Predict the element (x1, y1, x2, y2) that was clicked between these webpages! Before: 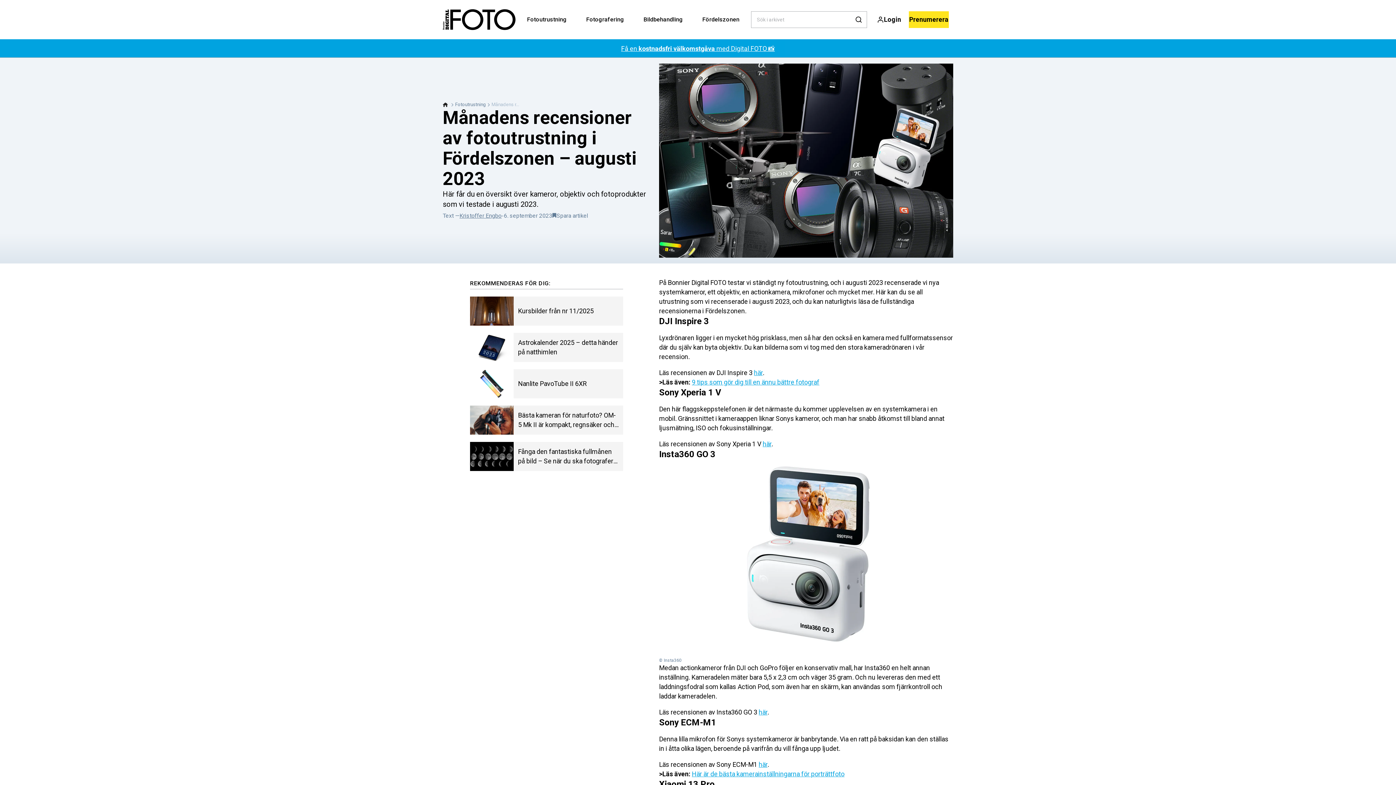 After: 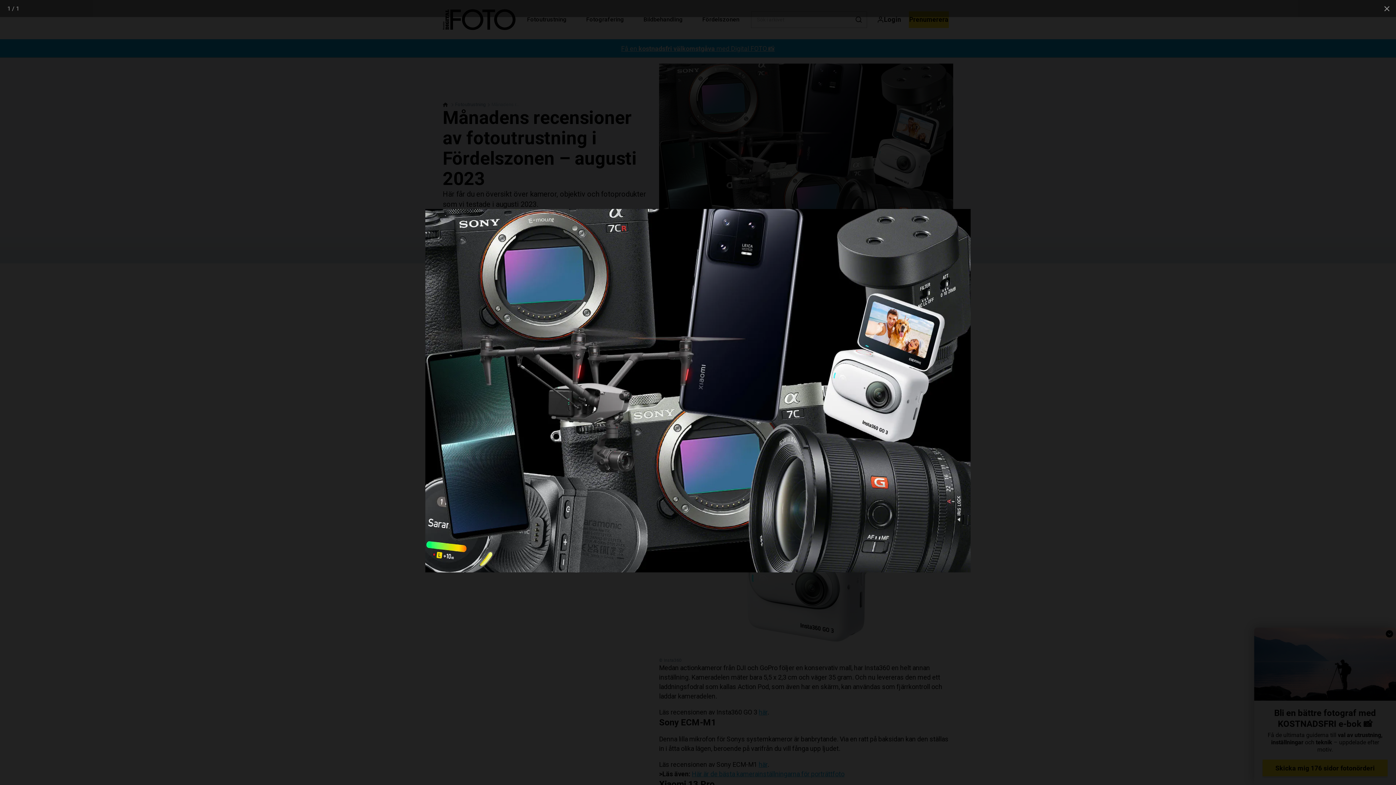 Action: bbox: (659, 63, 953, 257)